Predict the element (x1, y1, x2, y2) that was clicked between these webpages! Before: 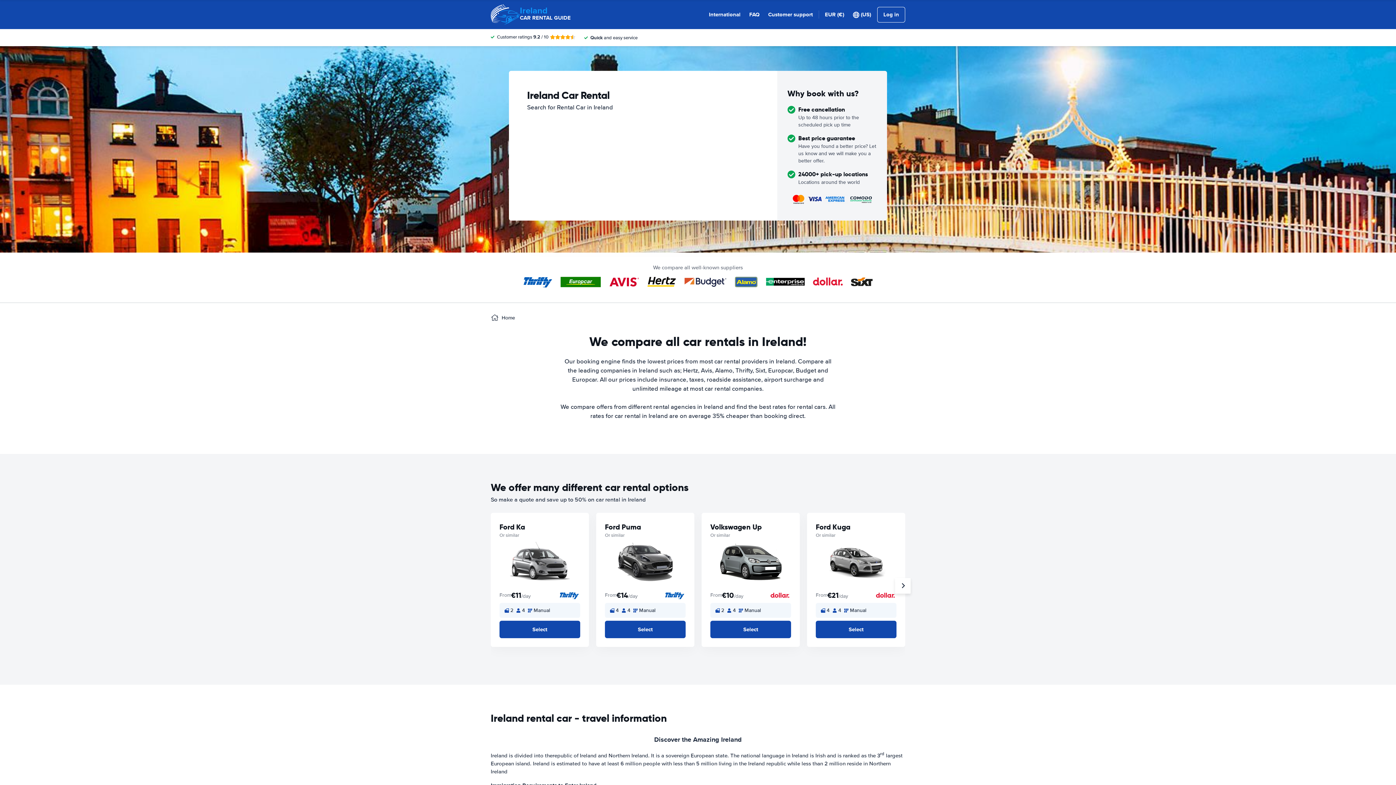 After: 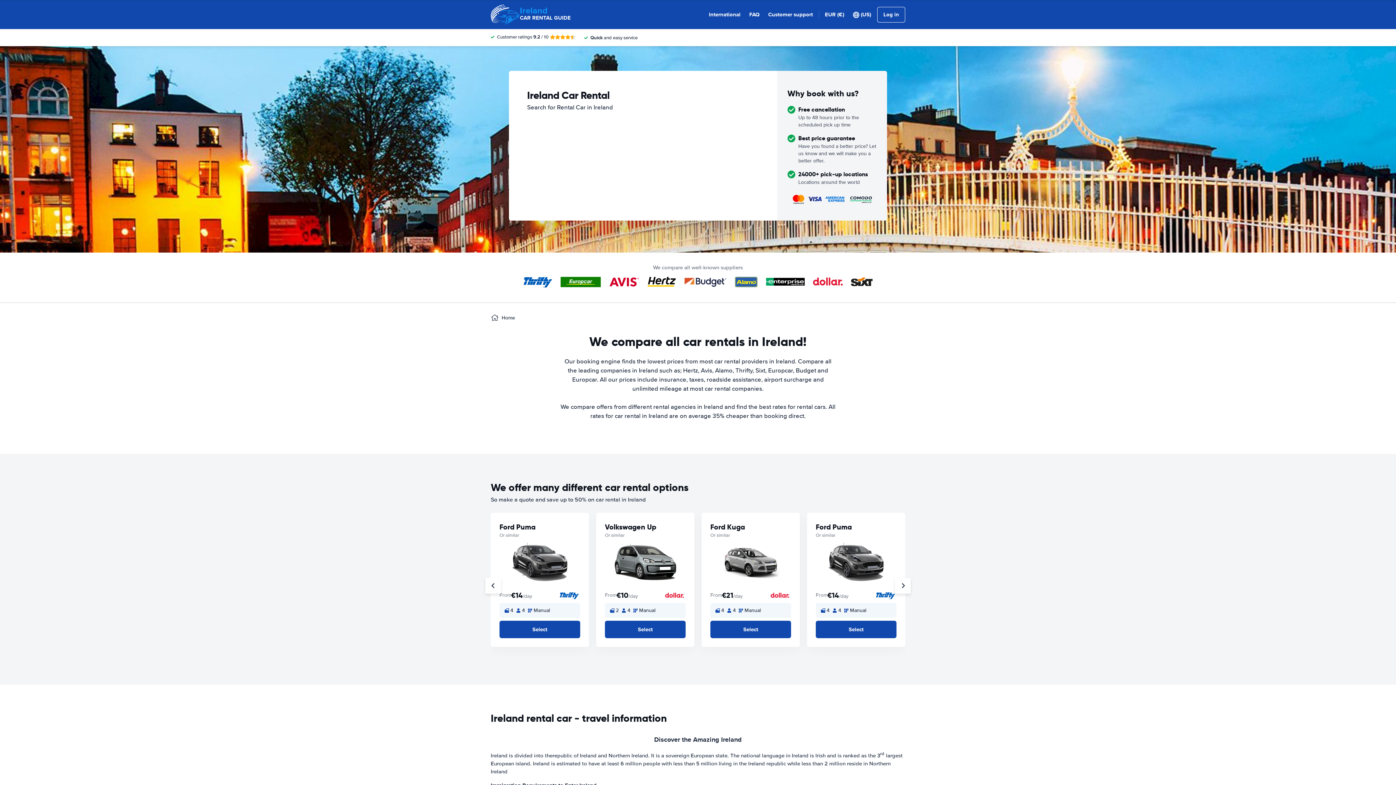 Action: bbox: (895, 578, 910, 593)